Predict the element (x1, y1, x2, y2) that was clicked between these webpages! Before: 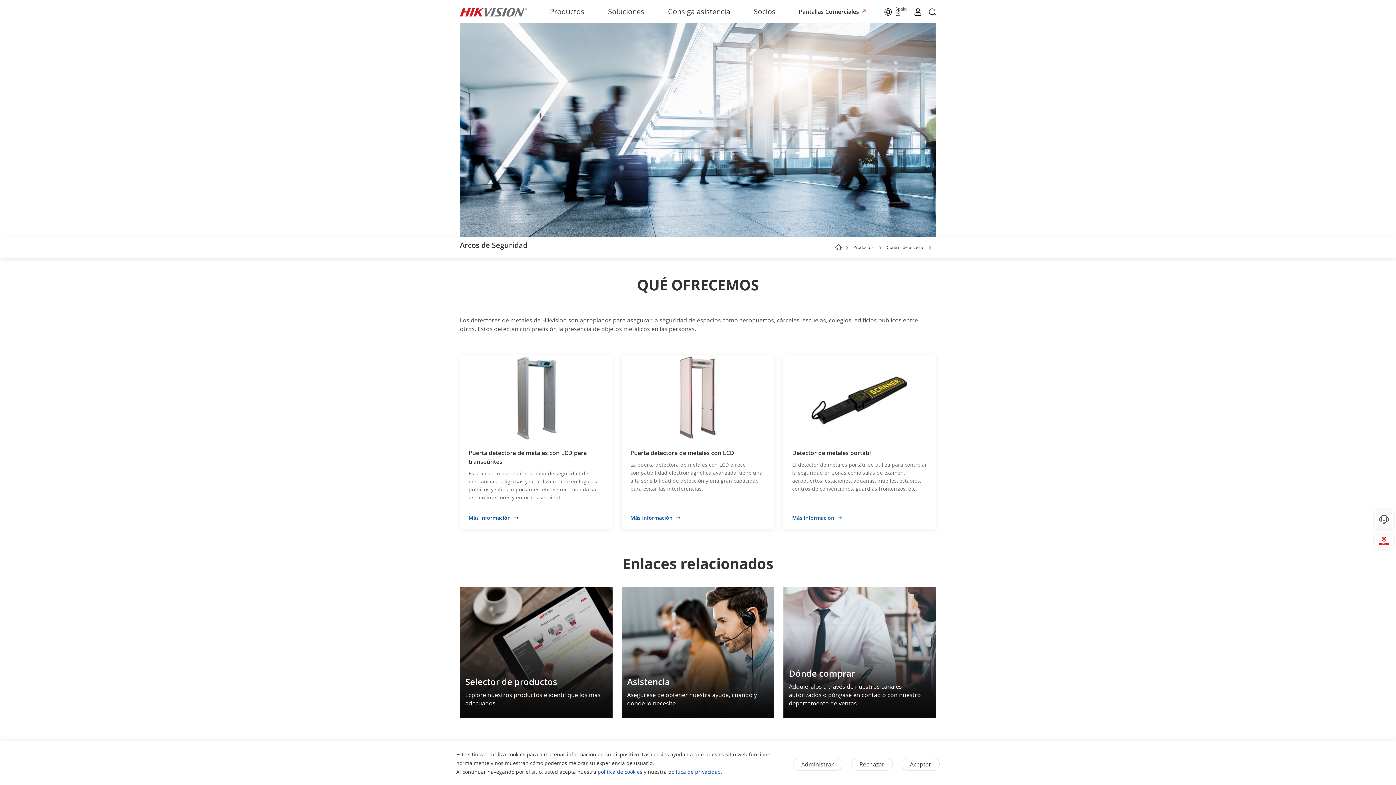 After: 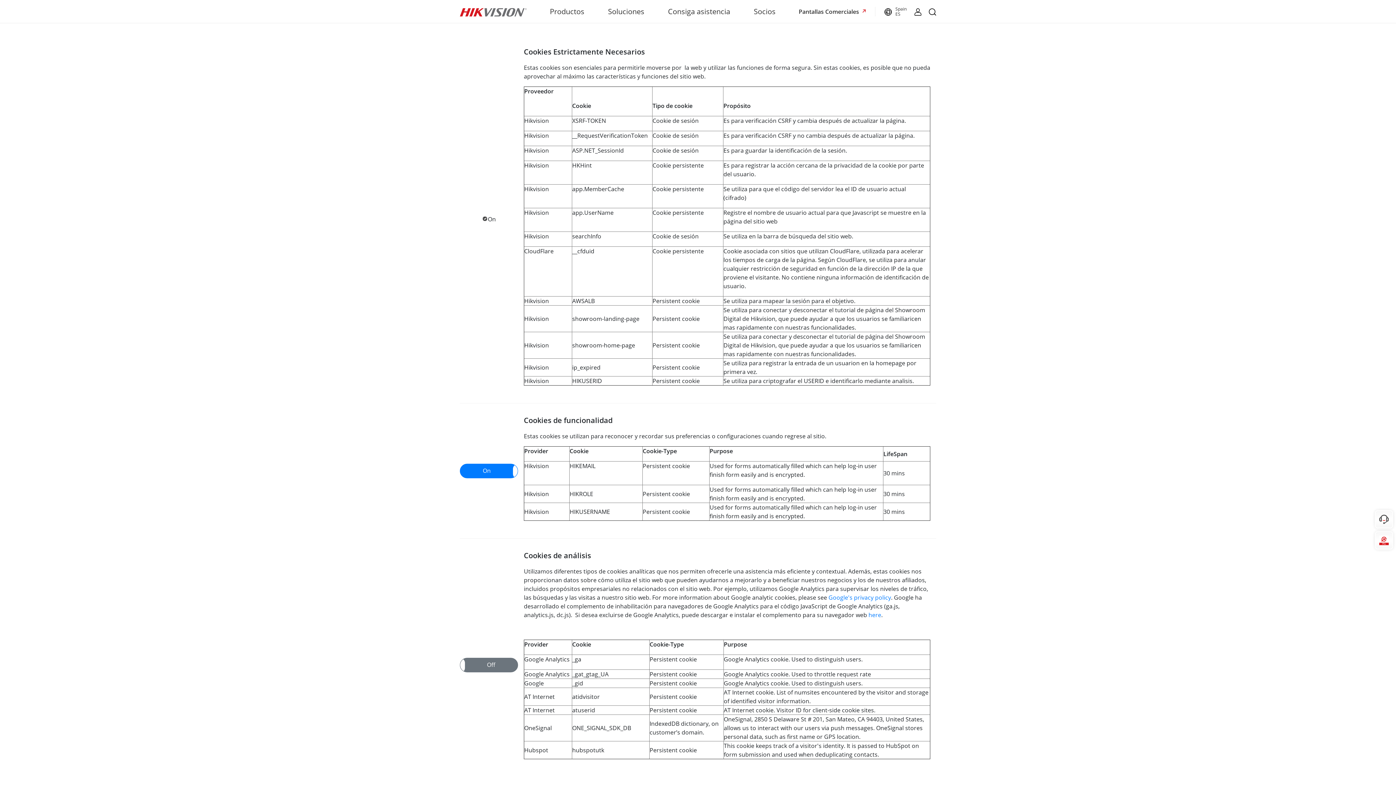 Action: bbox: (793, 758, 842, 771) label: Administrar